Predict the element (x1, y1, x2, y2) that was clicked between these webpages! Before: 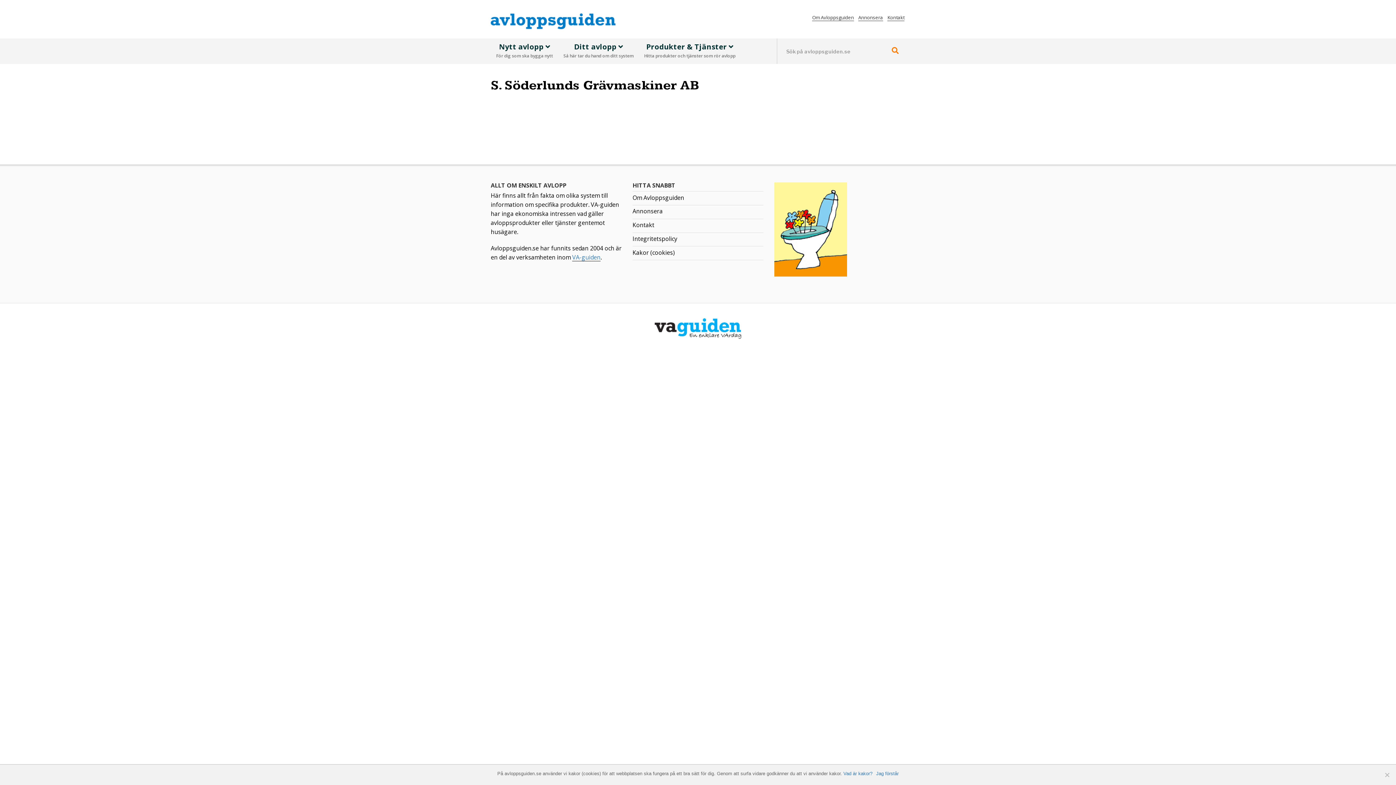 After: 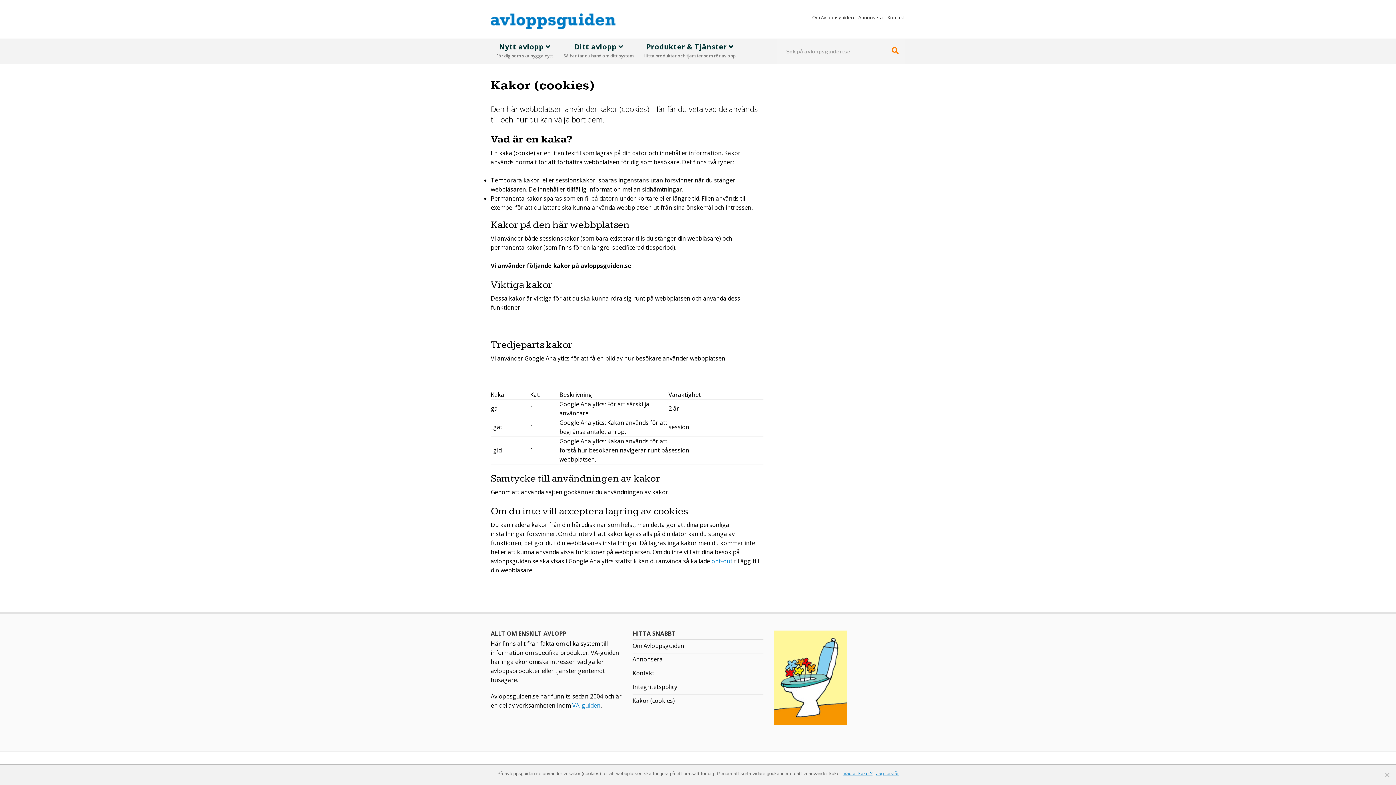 Action: label: Kakor (cookies) bbox: (632, 248, 674, 256)